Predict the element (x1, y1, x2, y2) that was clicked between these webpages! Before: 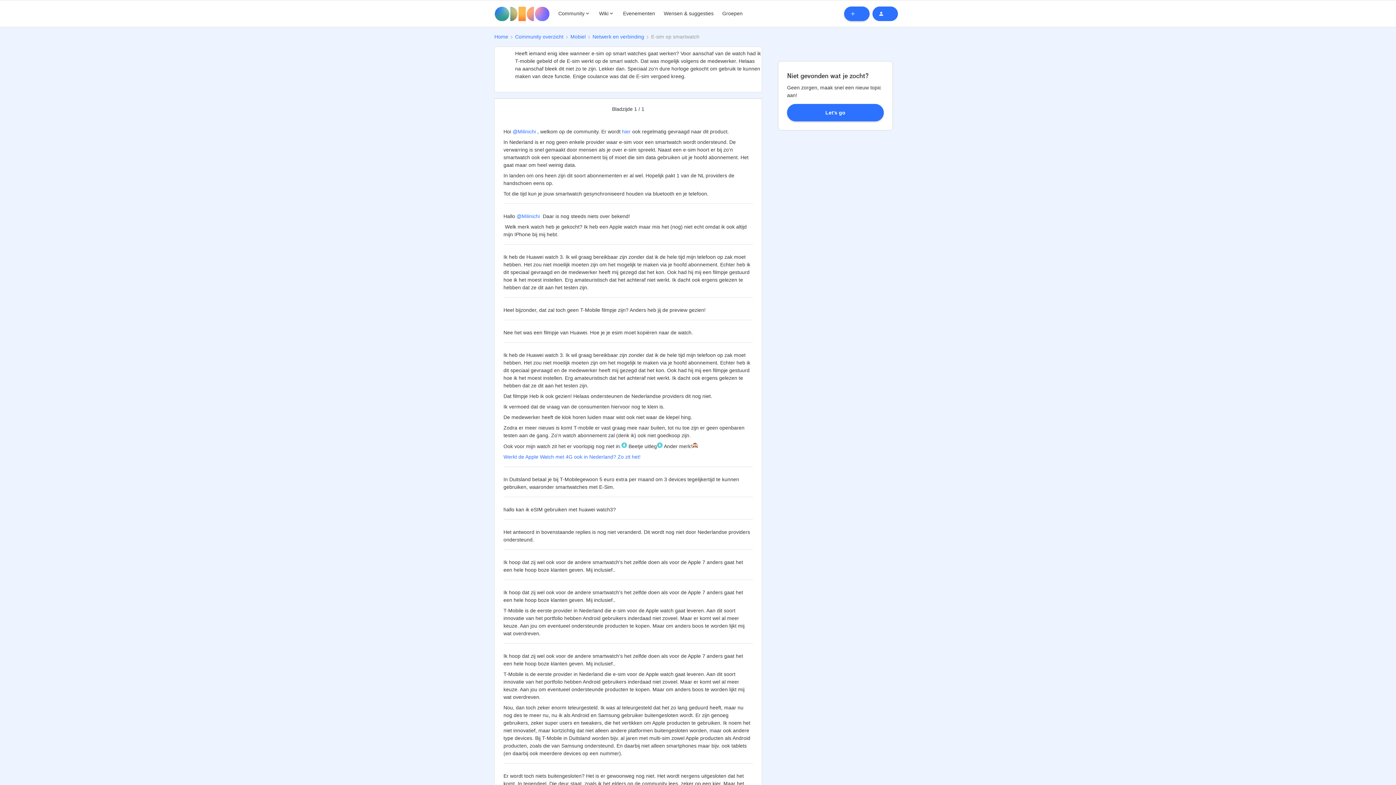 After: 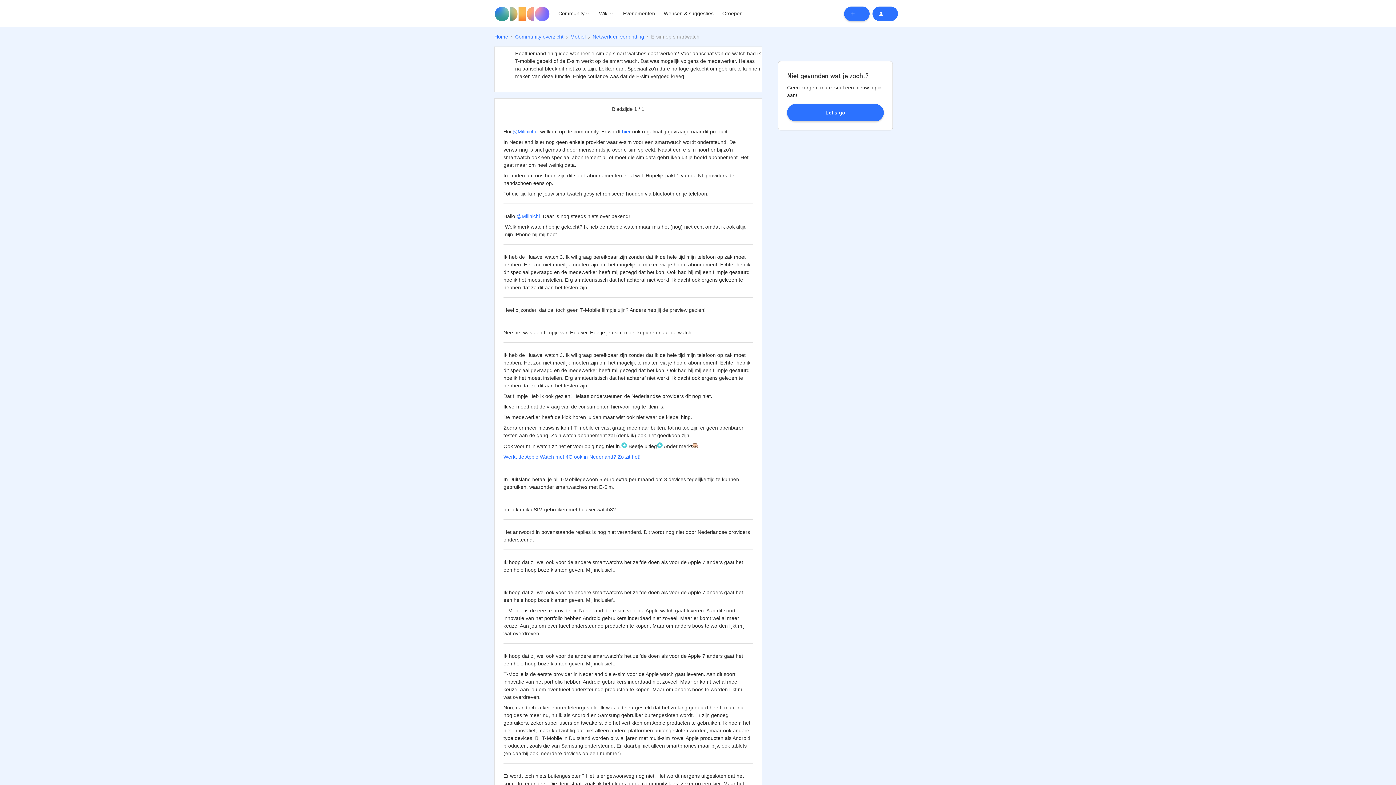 Action: label: Werkt de Apple Watch met 4G ook in Nederland? Zo zit het! bbox: (503, 454, 640, 460)